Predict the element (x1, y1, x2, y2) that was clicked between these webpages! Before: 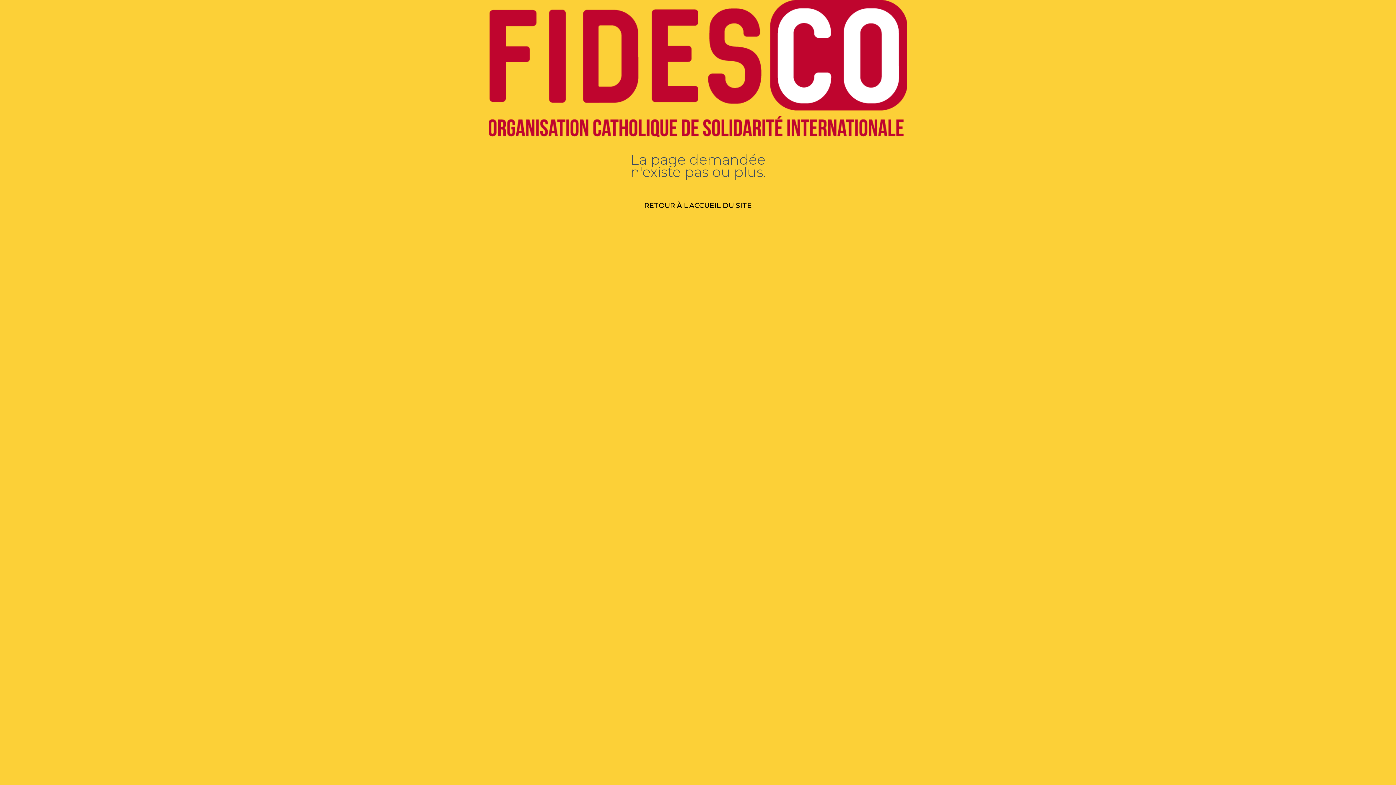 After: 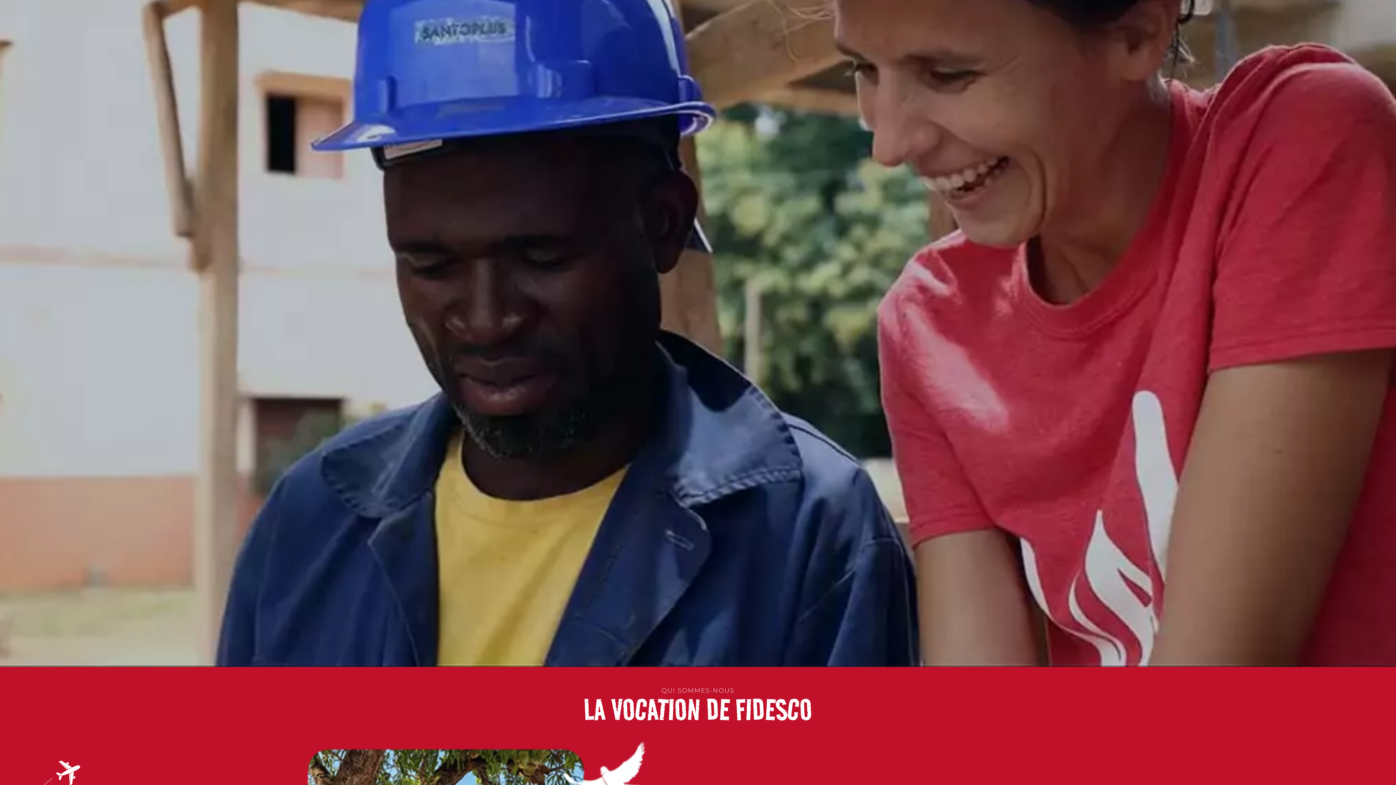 Action: bbox: (488, 130, 907, 138)